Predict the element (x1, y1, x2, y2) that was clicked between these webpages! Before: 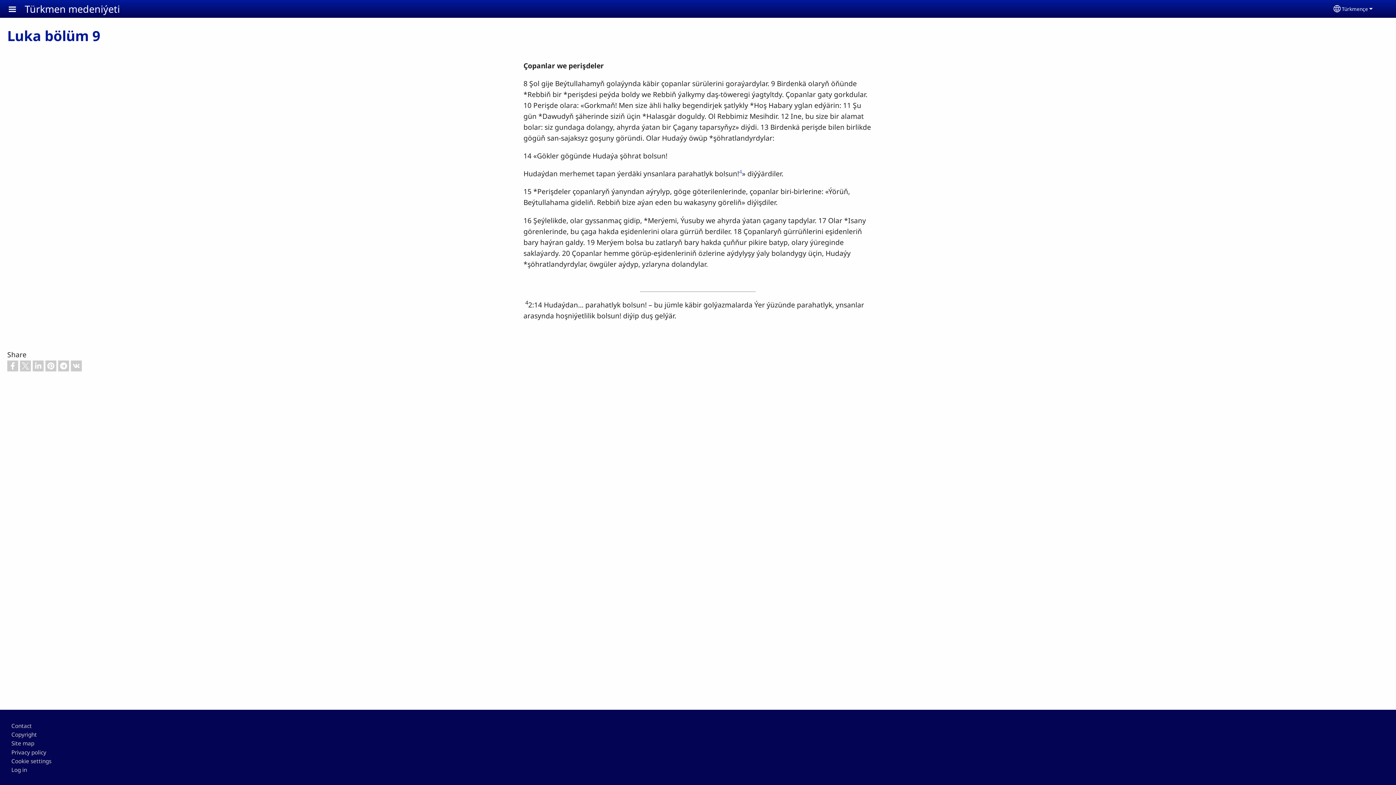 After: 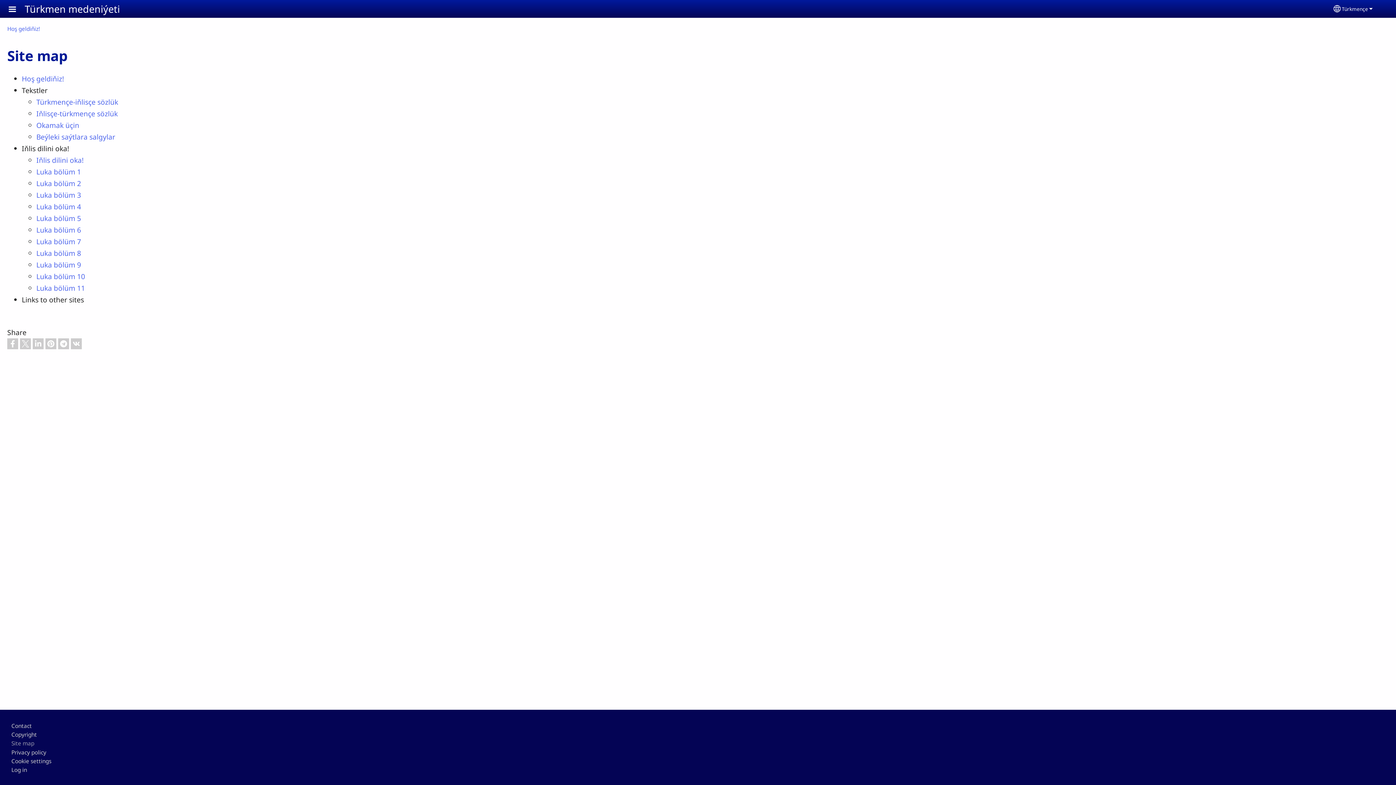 Action: bbox: (11, 740, 34, 747) label: Site map